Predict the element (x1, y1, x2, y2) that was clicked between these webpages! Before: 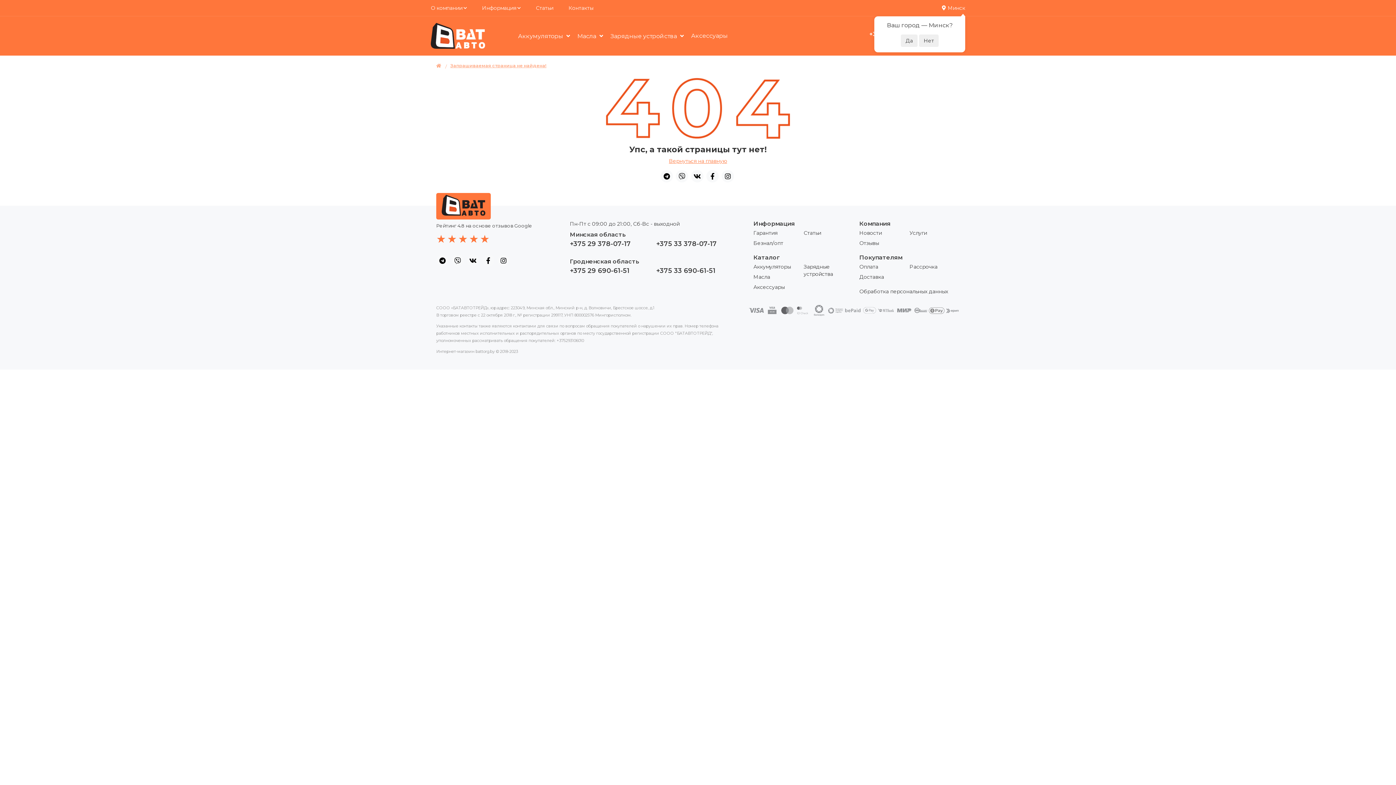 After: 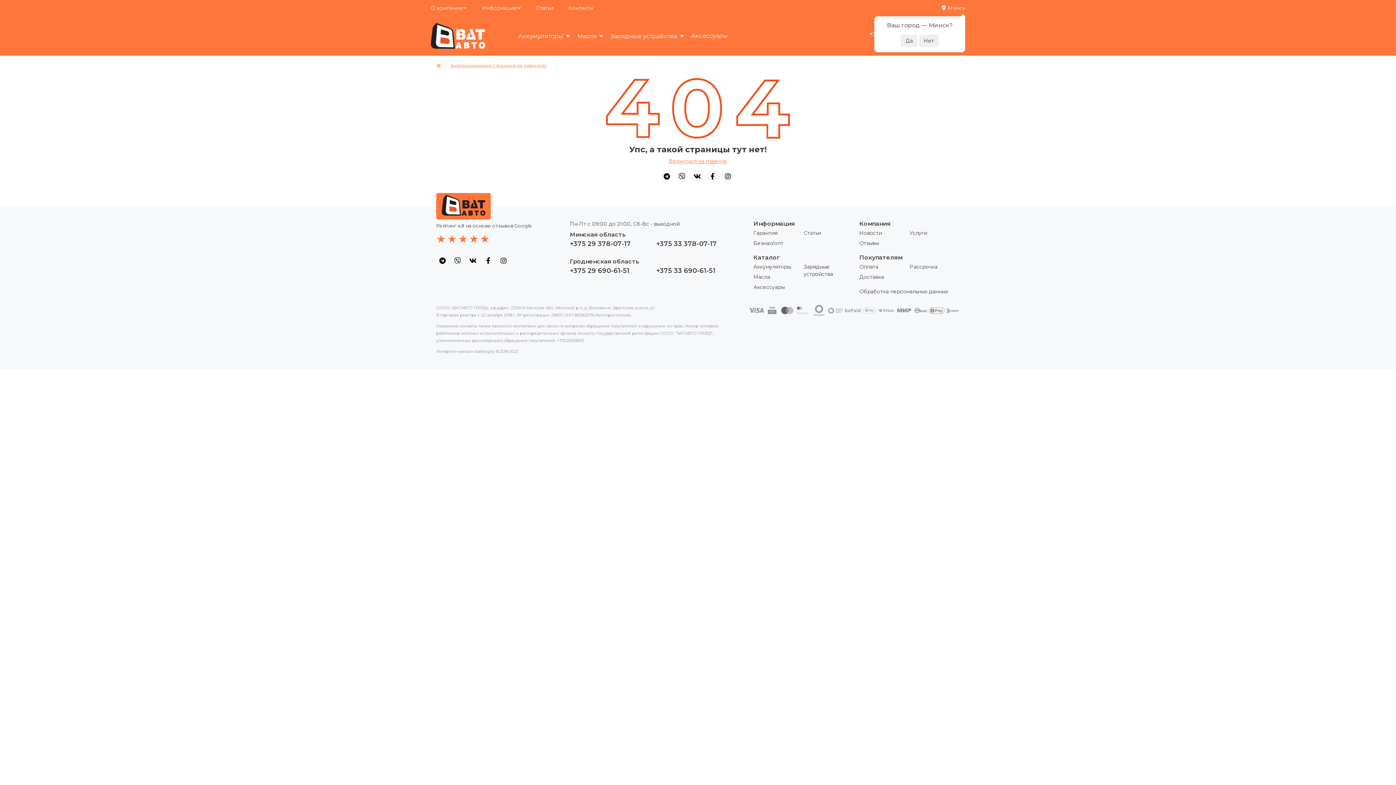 Action: bbox: (753, 284, 784, 290) label: Аксессуары